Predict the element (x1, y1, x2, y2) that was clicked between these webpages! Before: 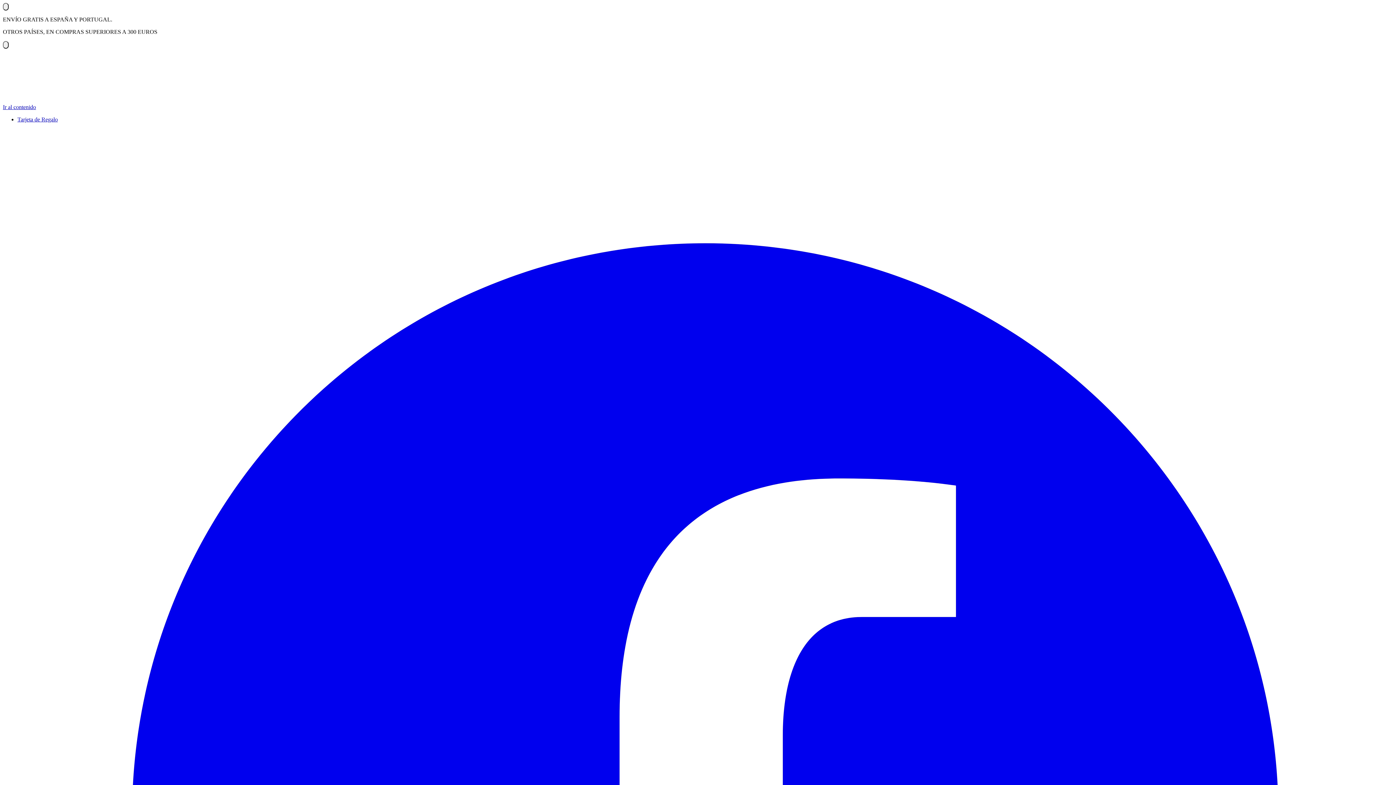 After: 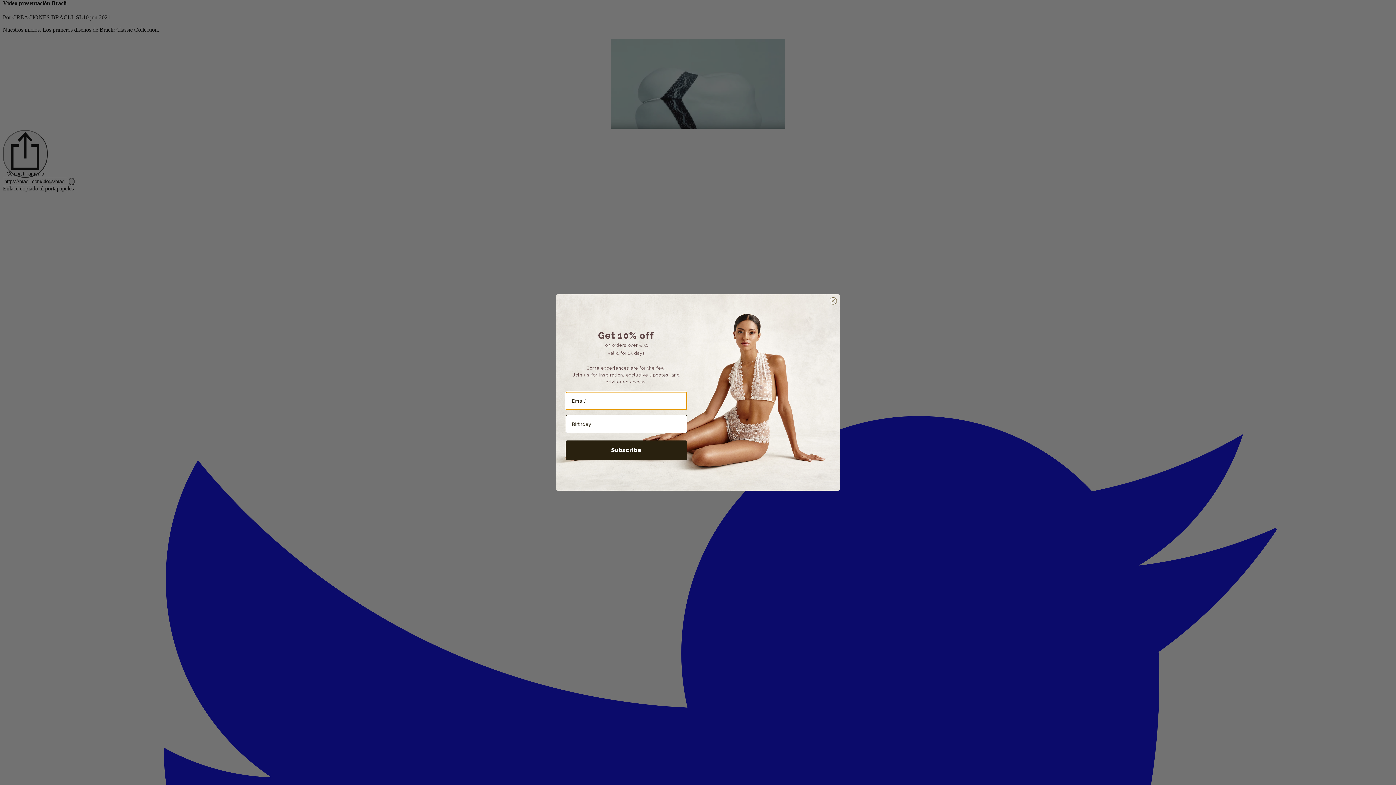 Action: label: Ir al contenido bbox: (2, 104, 36, 110)